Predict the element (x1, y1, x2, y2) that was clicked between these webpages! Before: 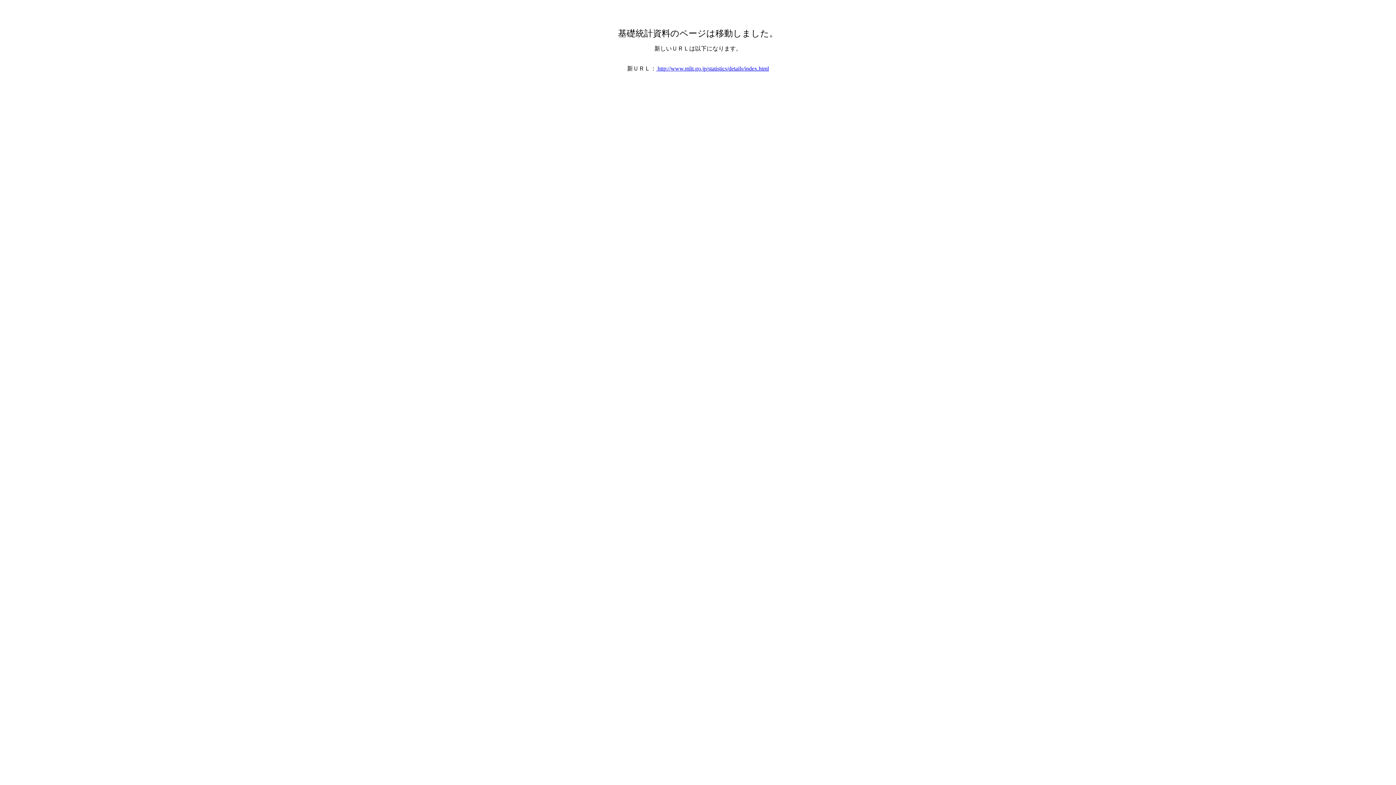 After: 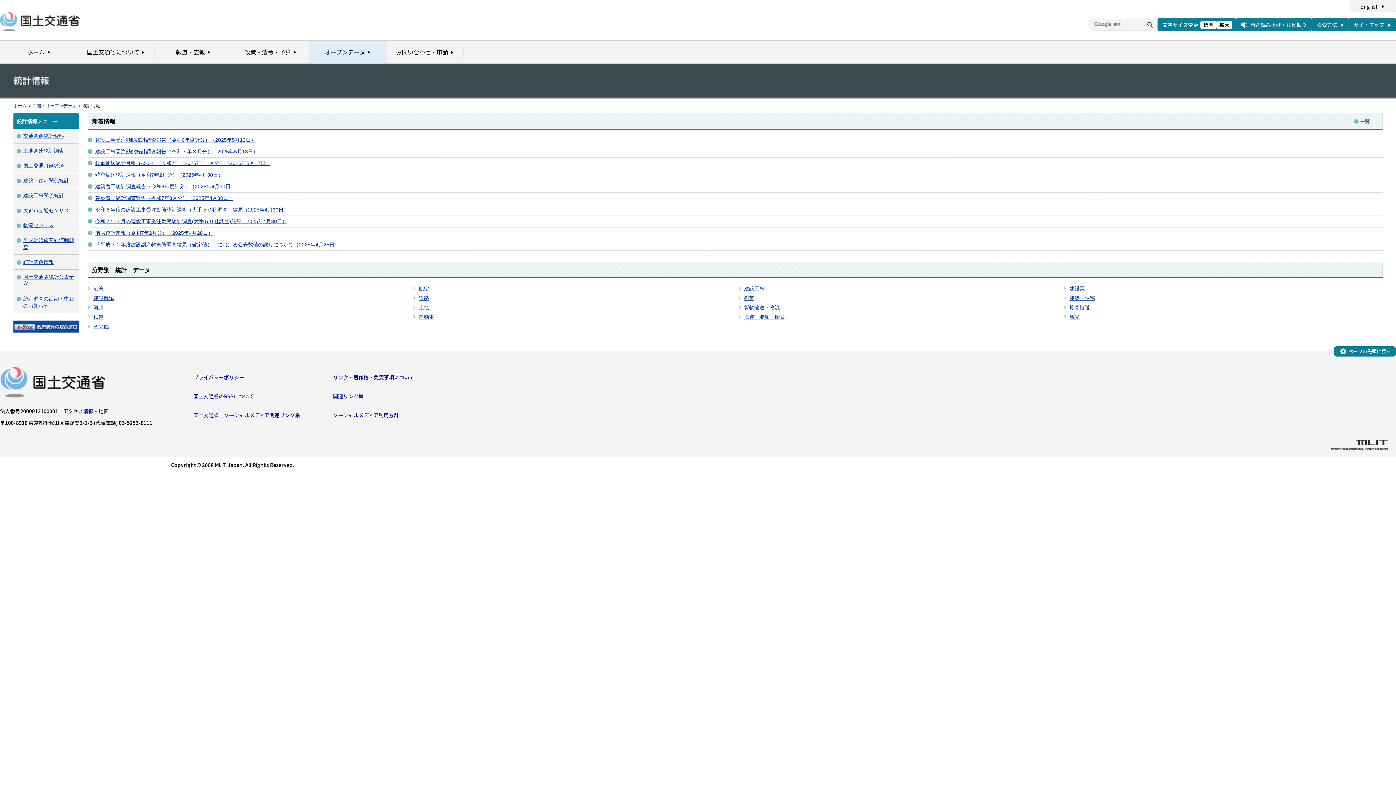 Action: label:  http://www.mlit.go.jp/statistics/details/index.html bbox: (656, 65, 769, 71)